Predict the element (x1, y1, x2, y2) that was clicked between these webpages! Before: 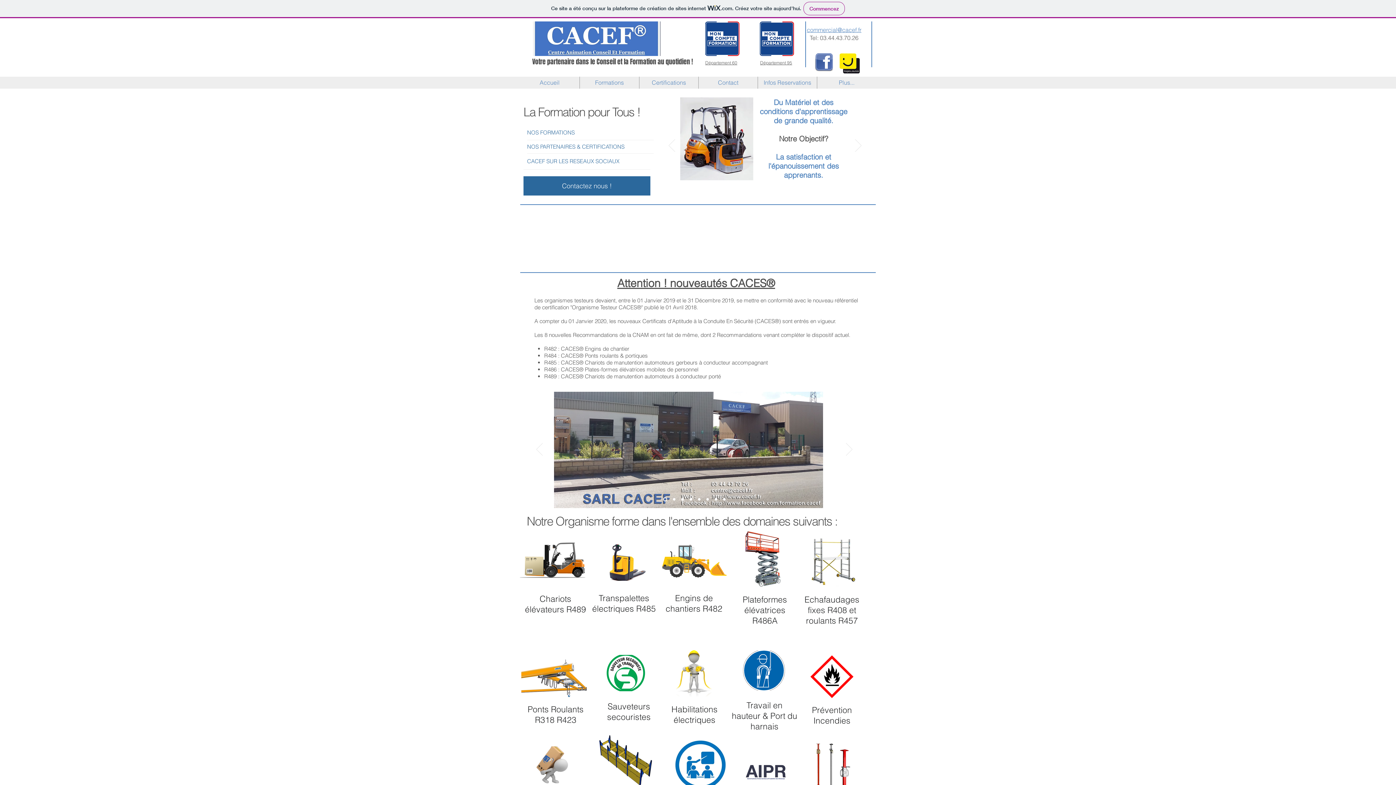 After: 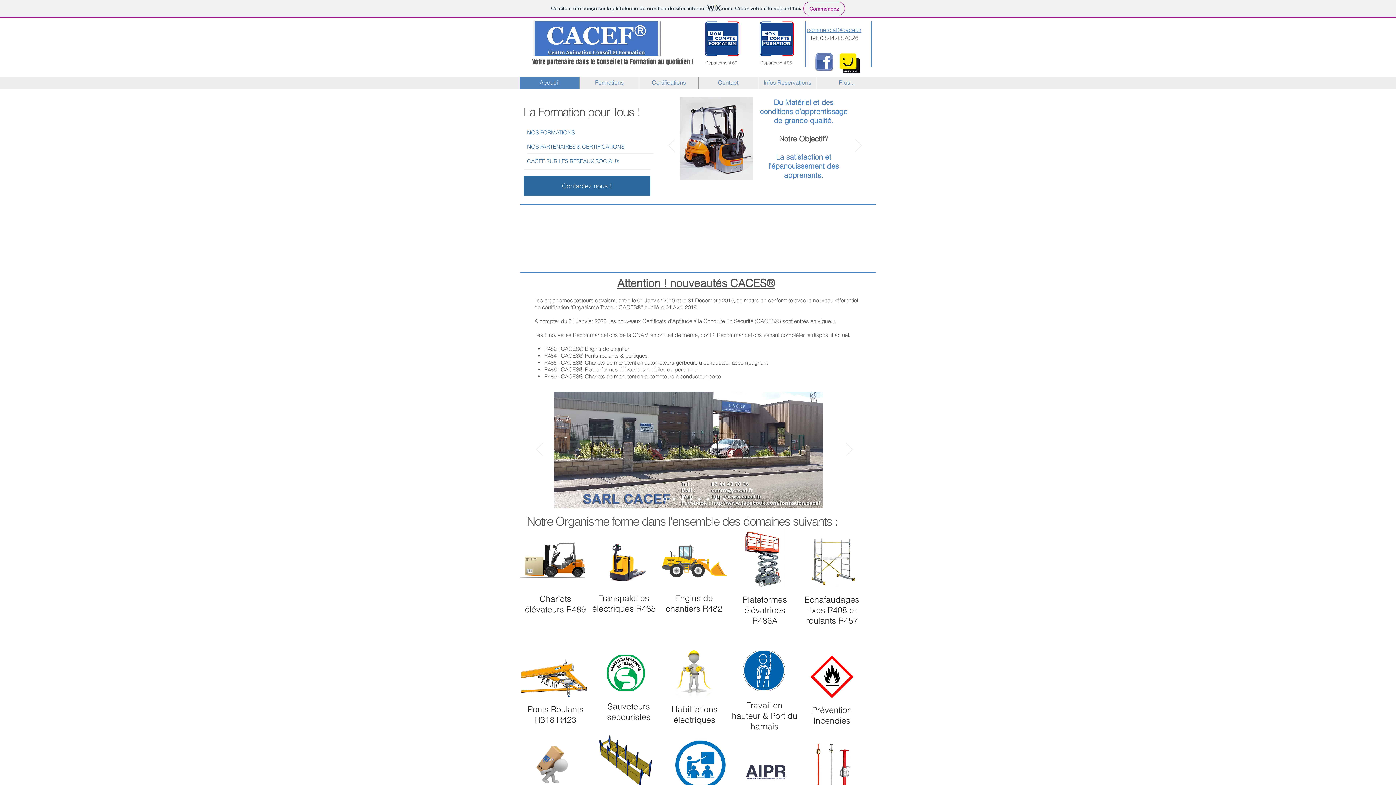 Action: bbox: (674, 740, 726, 790)